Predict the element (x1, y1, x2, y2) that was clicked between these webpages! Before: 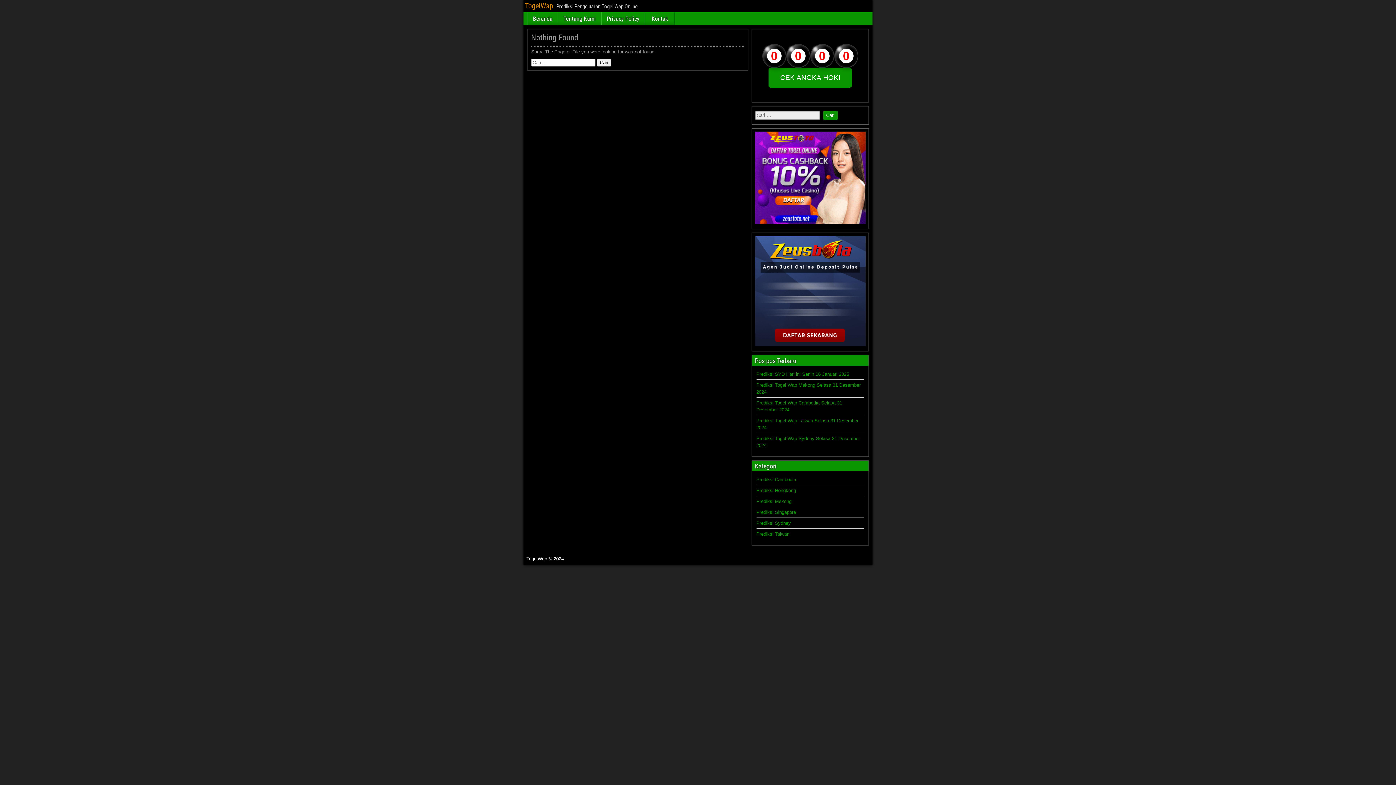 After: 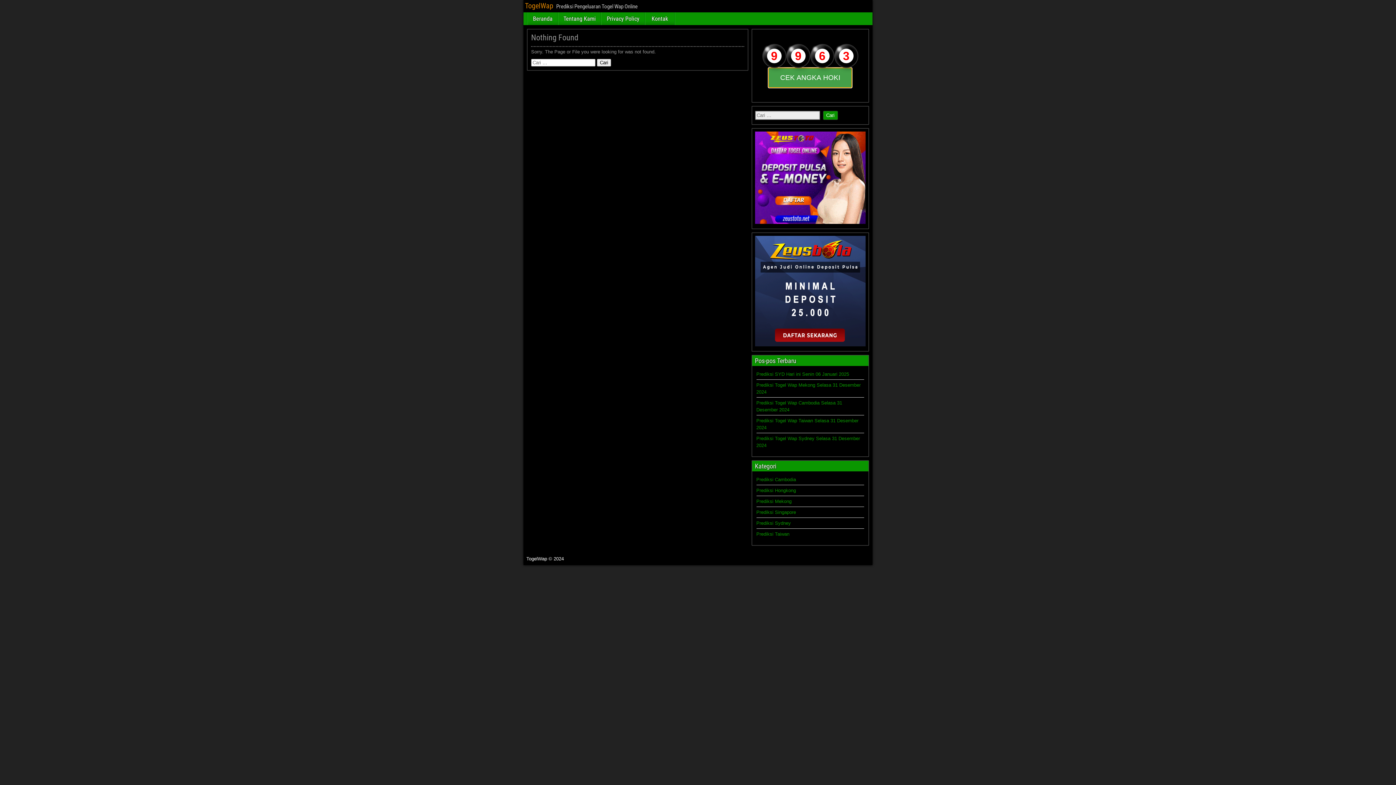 Action: bbox: (768, 68, 852, 87) label: CEK ANGKA HOKI